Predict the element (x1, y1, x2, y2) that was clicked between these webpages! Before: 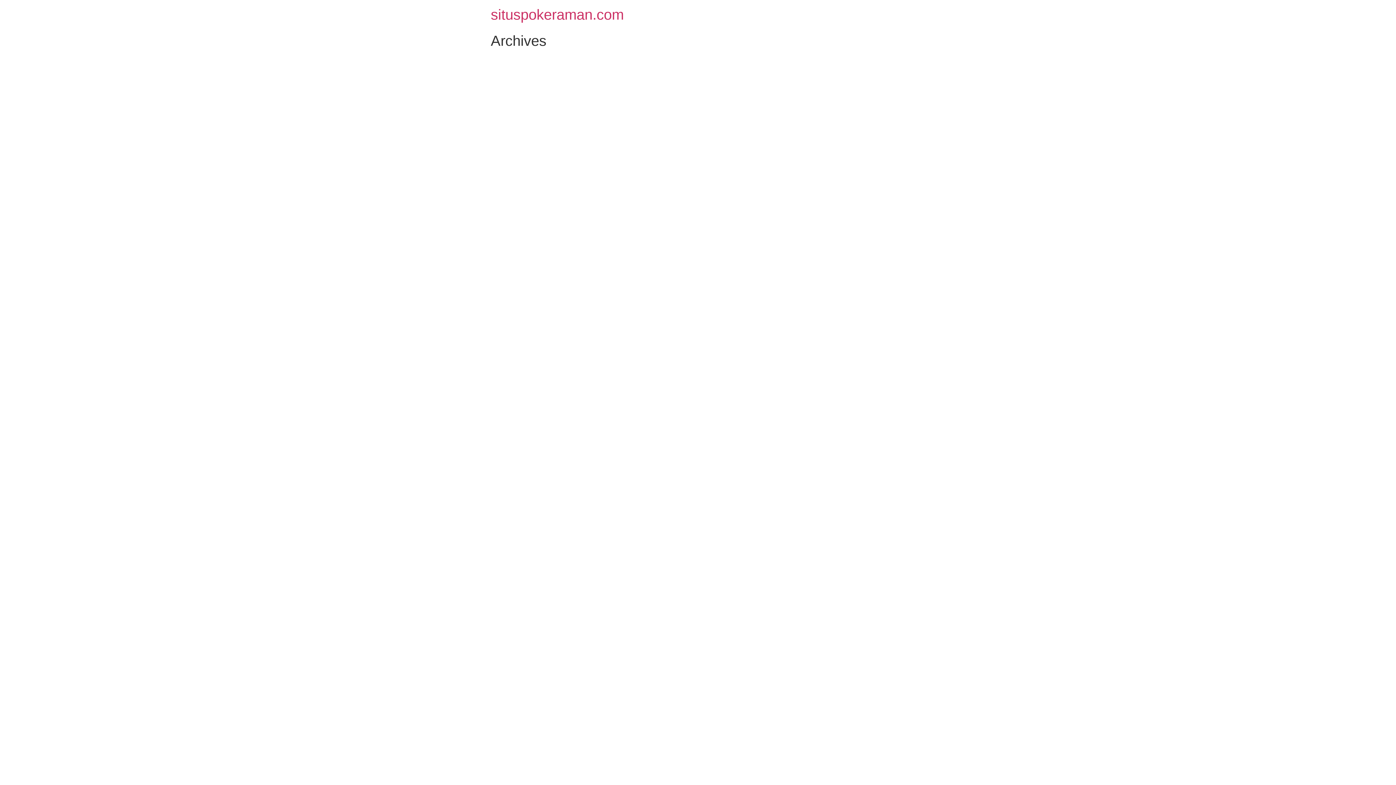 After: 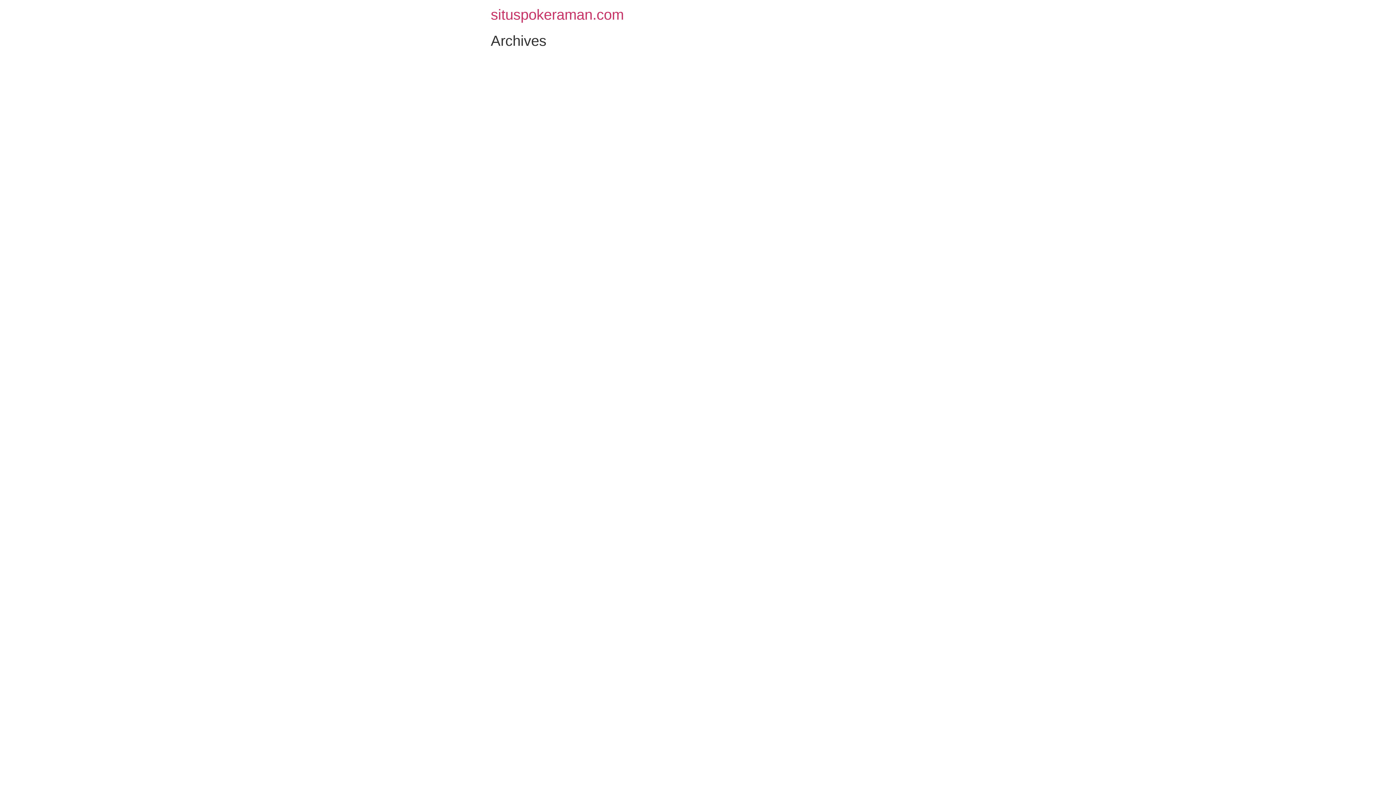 Action: label: situspokeraman.com bbox: (490, 6, 624, 22)